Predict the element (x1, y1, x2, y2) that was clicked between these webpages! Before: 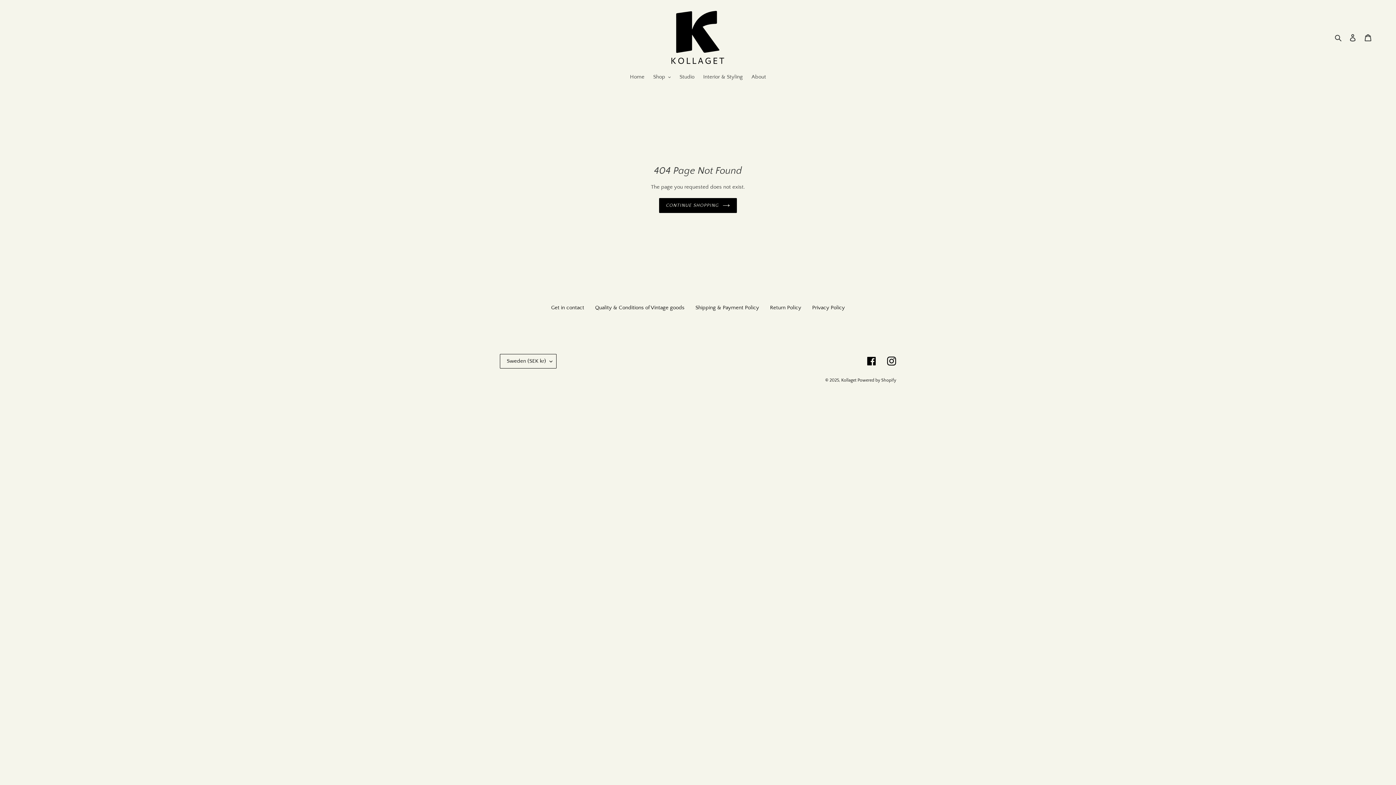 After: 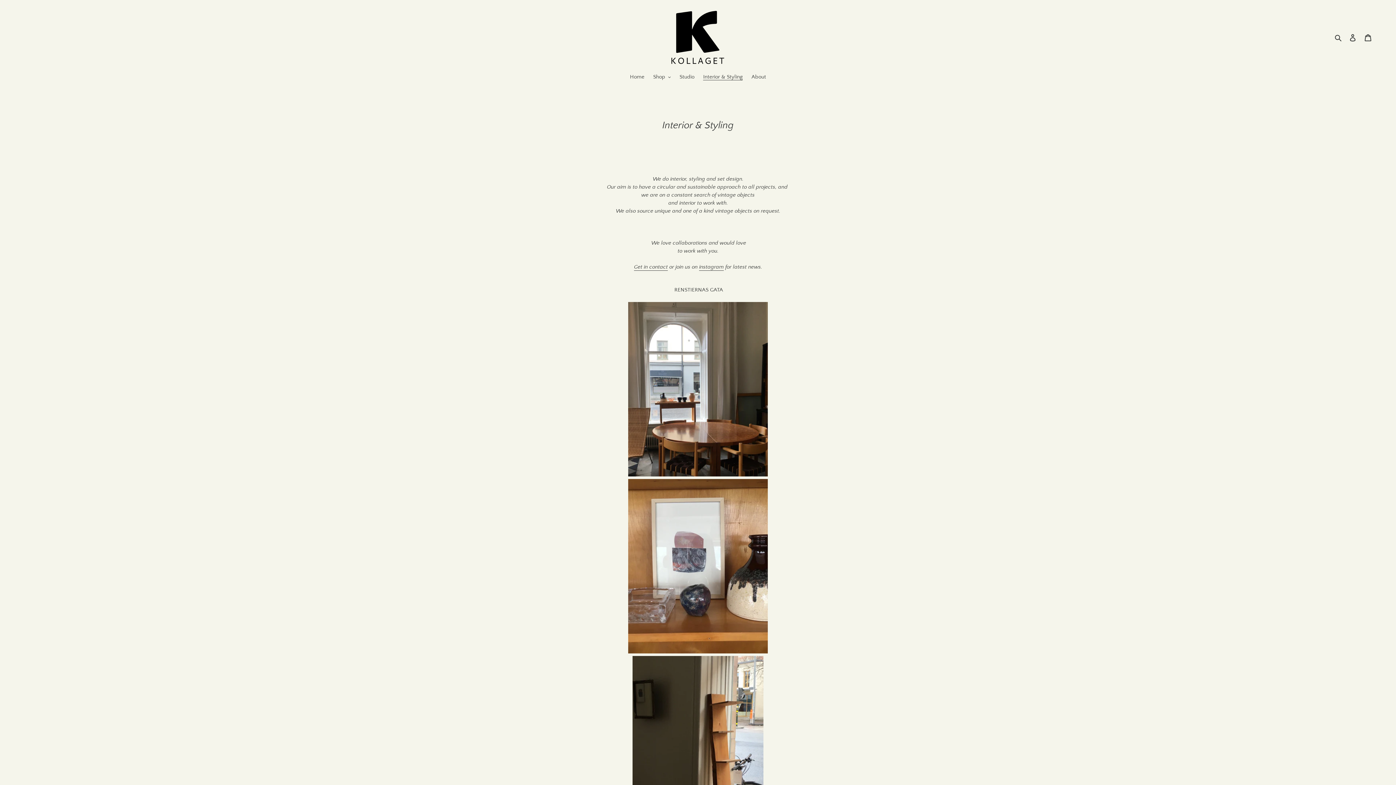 Action: bbox: (699, 73, 746, 82) label: Interior & Styling